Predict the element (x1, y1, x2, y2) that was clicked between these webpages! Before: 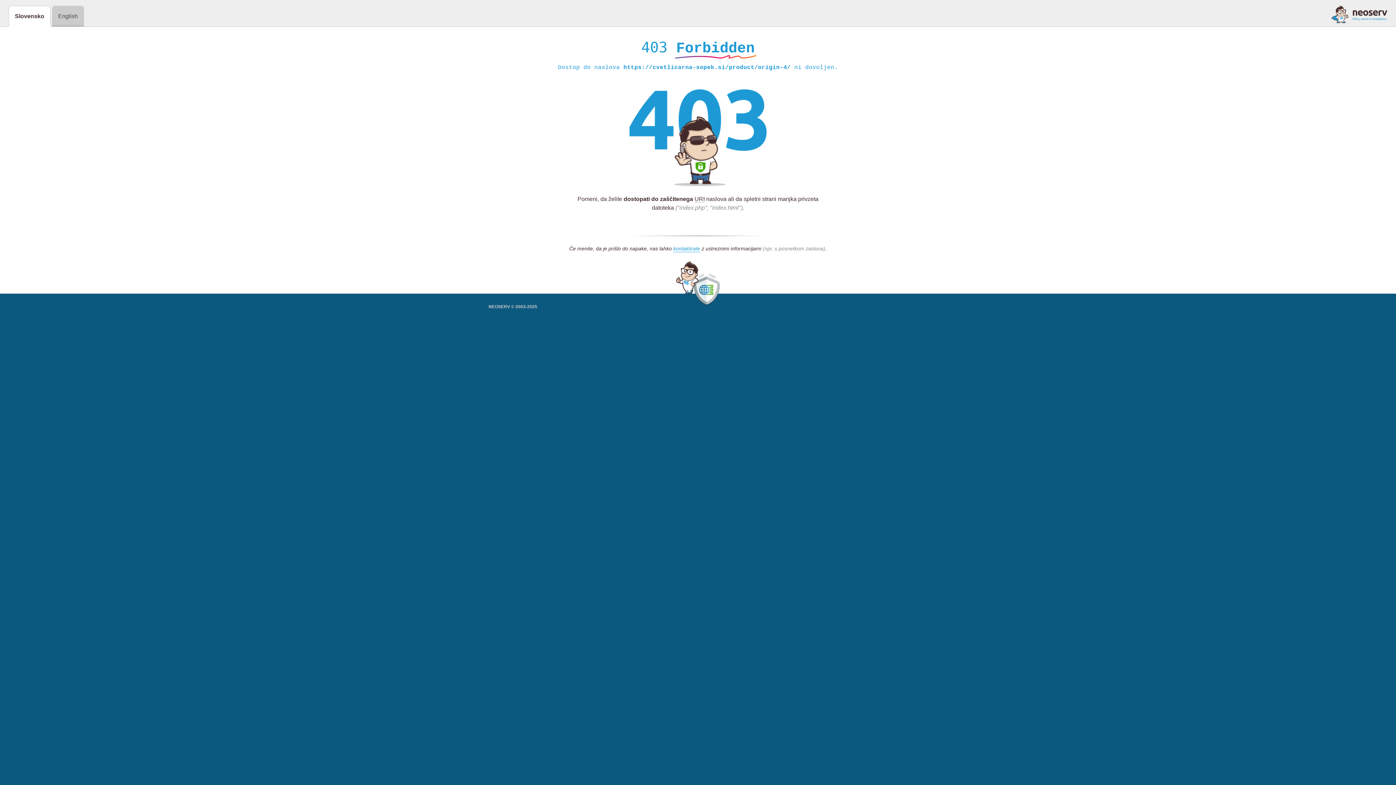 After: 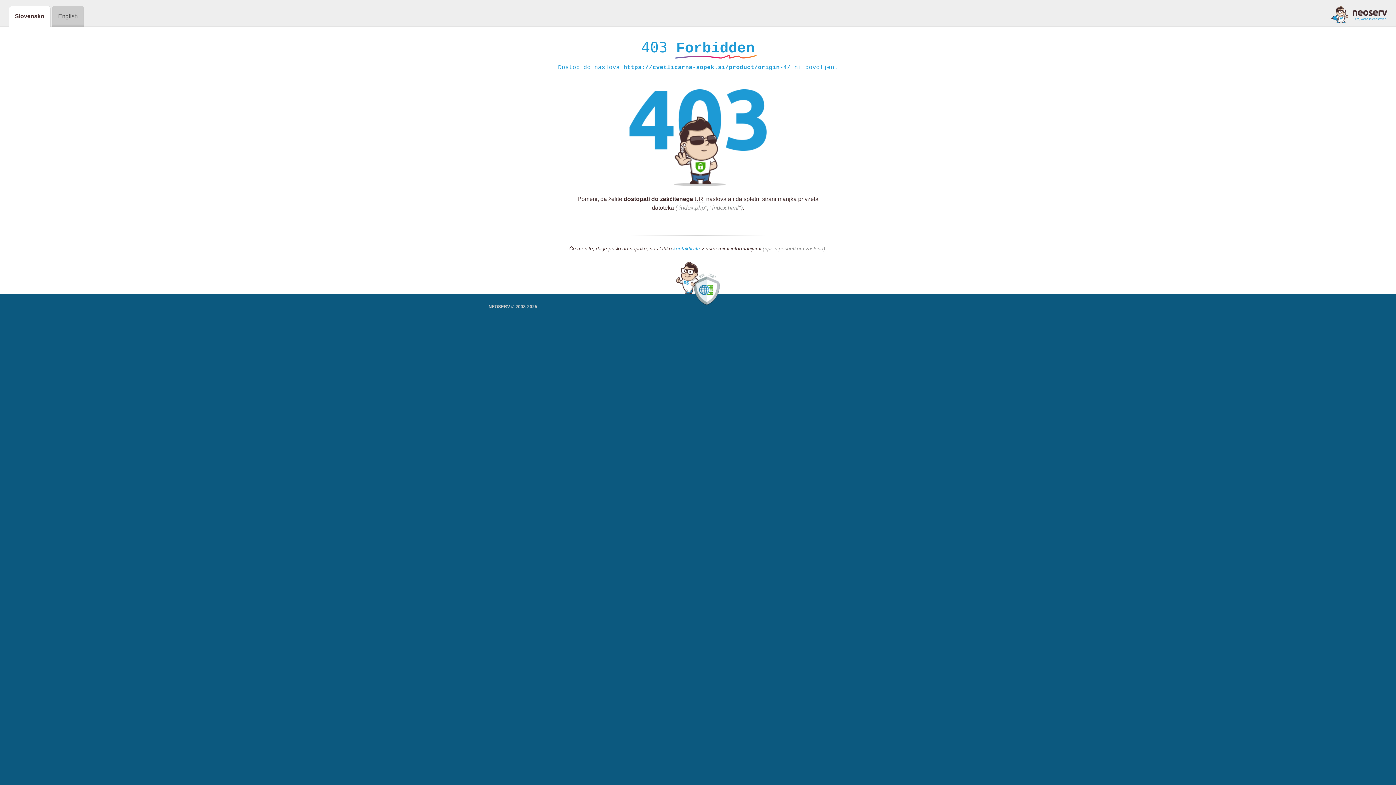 Action: bbox: (1331, 5, 1387, 23)